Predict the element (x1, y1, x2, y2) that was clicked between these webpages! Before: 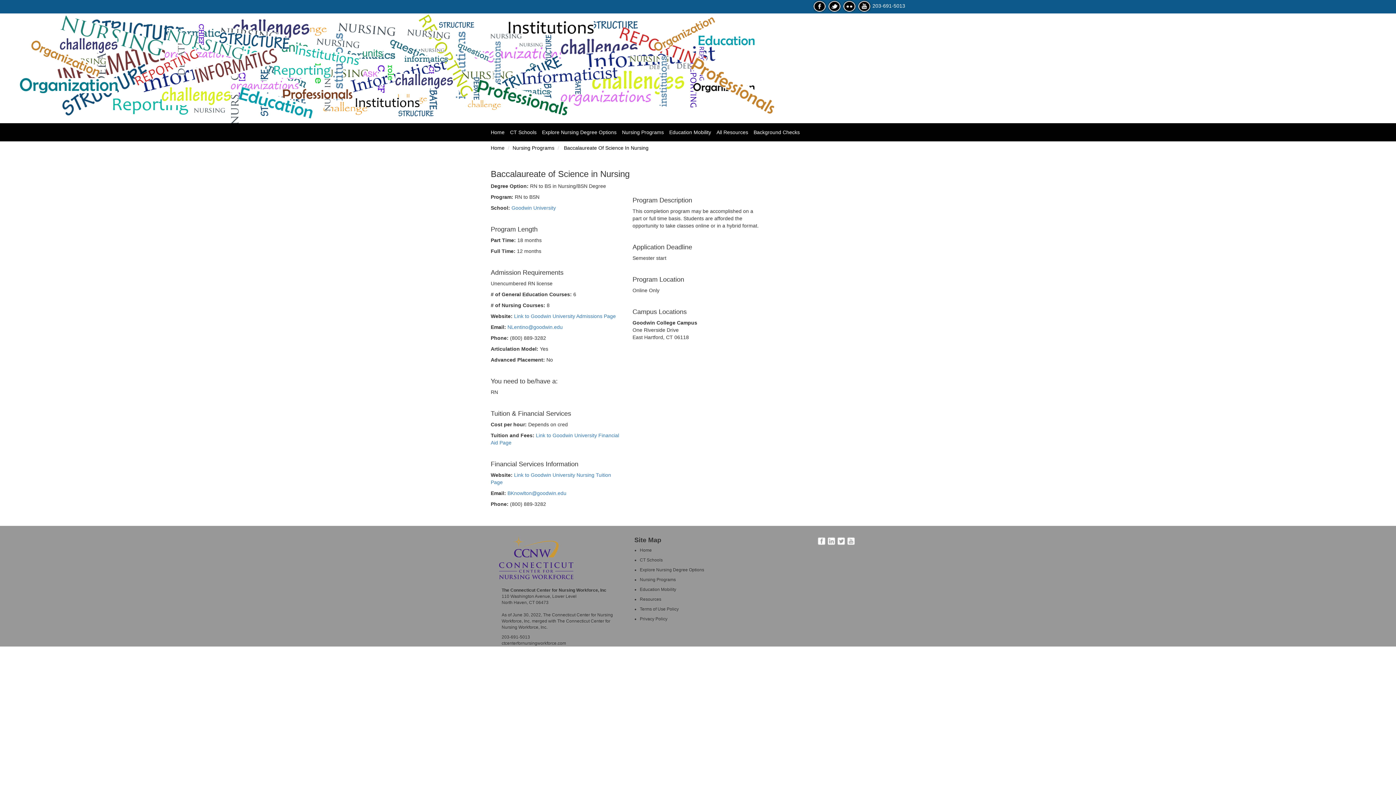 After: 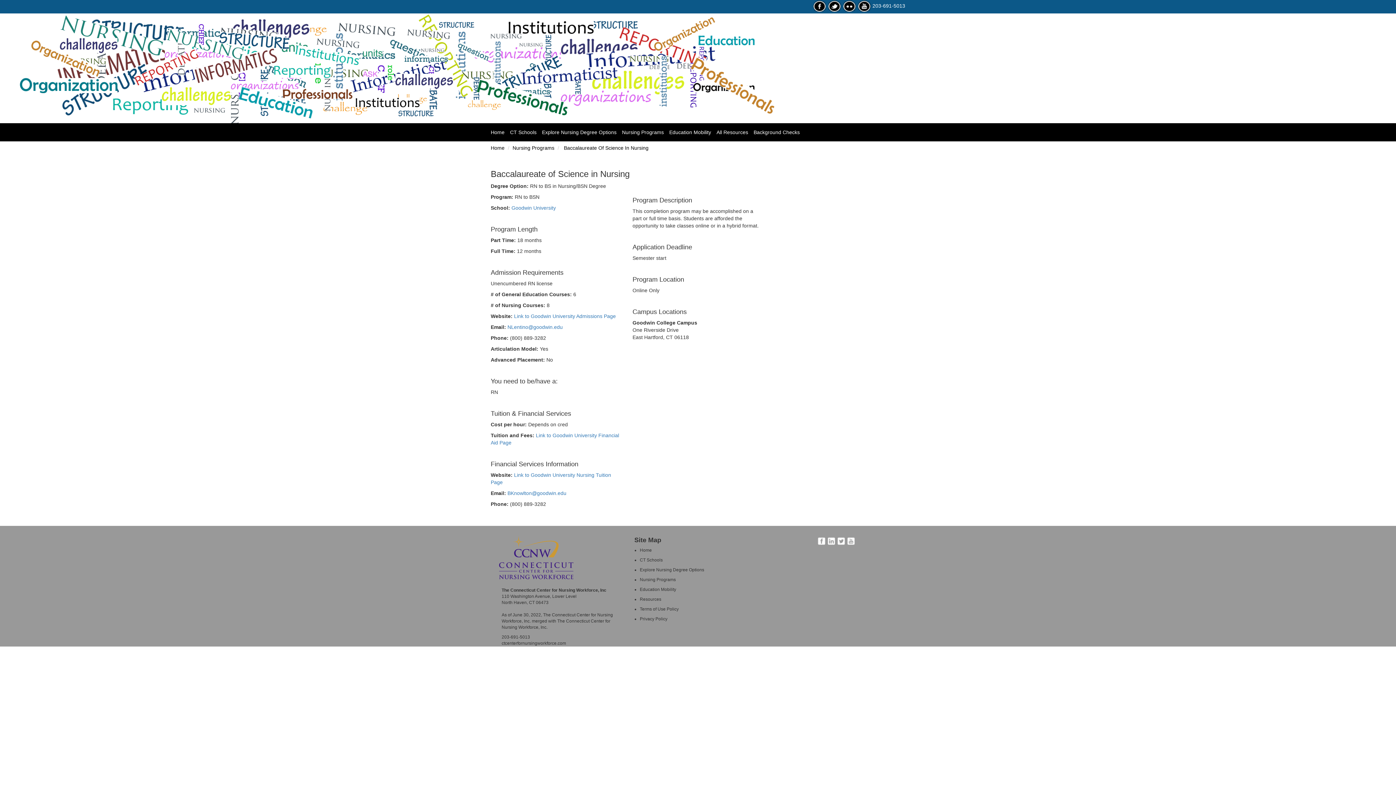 Action: bbox: (842, 2, 856, 8)